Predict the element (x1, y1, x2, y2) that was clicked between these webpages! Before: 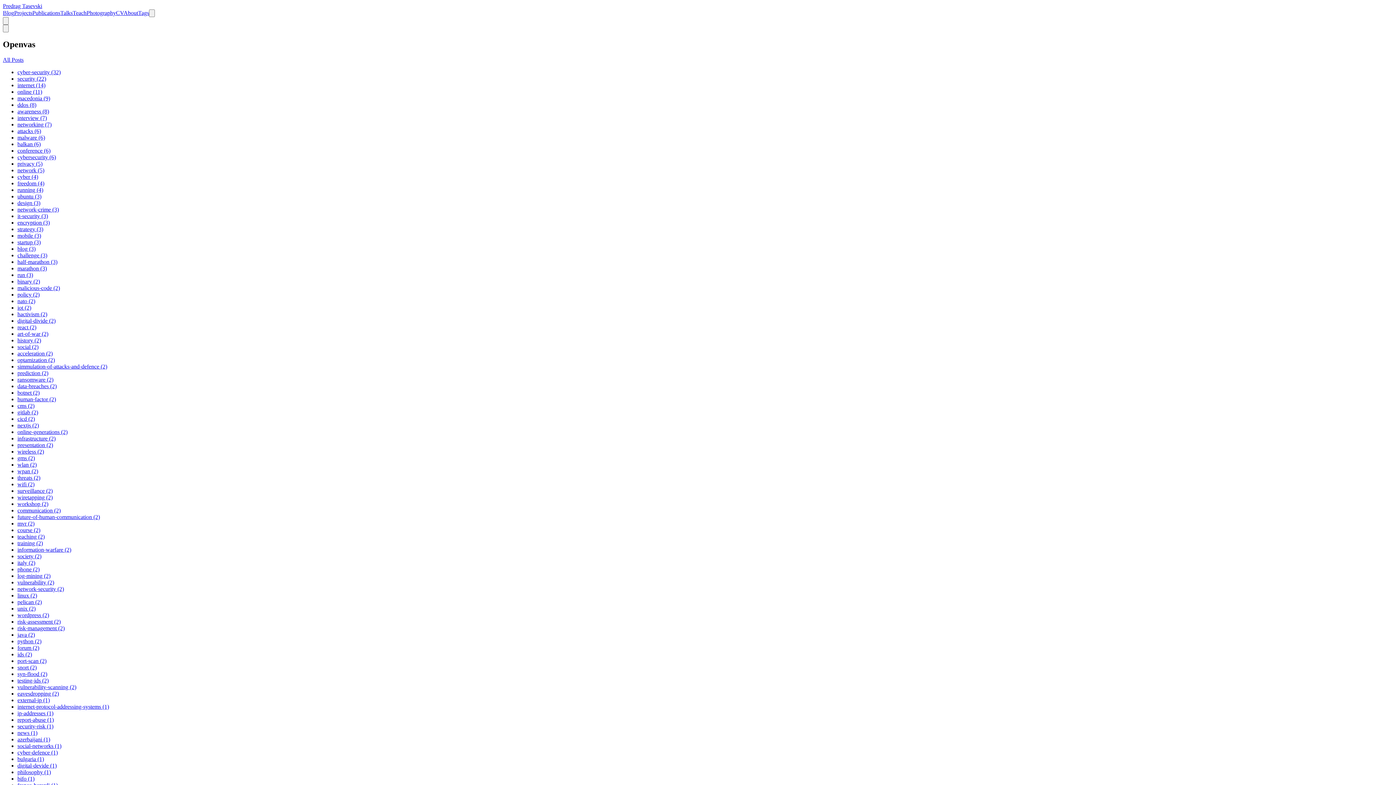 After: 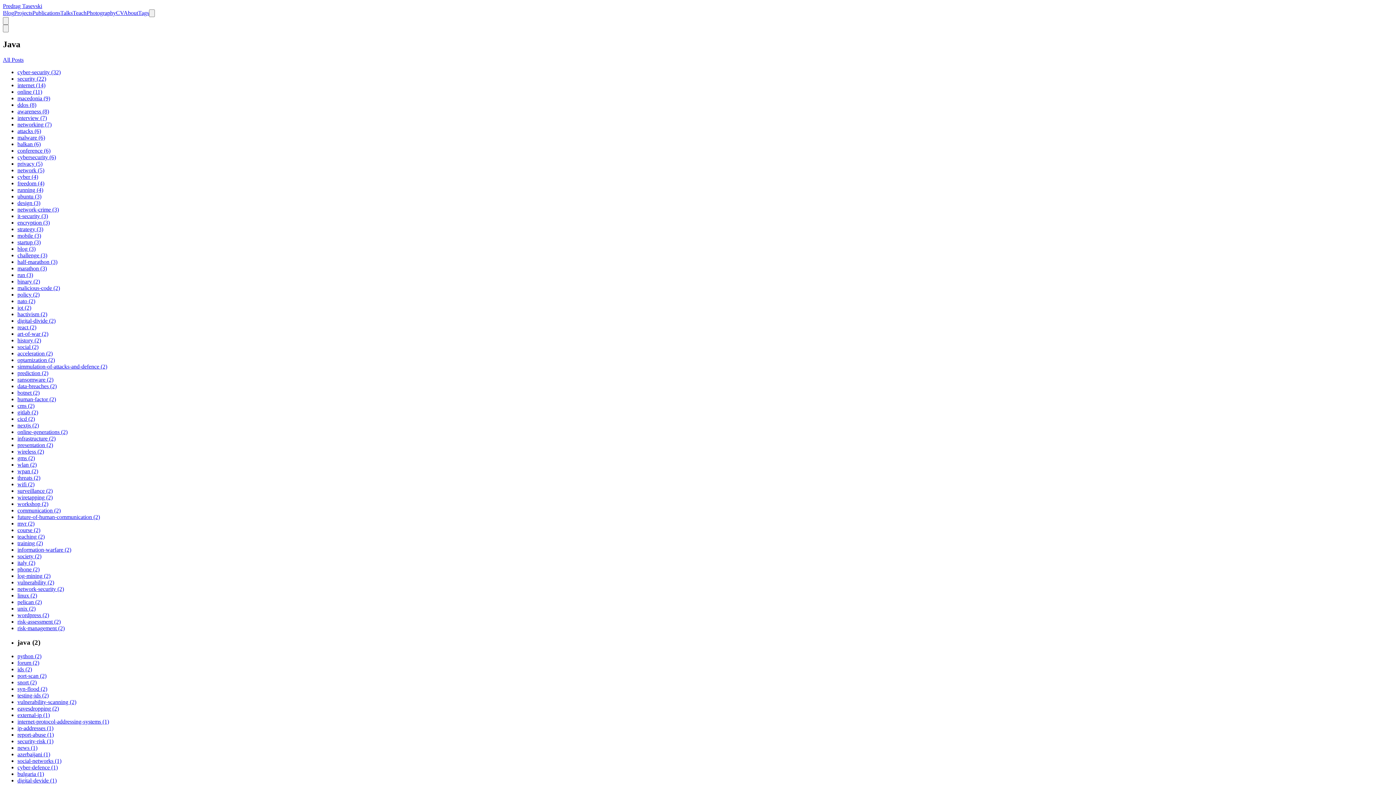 Action: bbox: (17, 631, 34, 638) label: View posts tagged java